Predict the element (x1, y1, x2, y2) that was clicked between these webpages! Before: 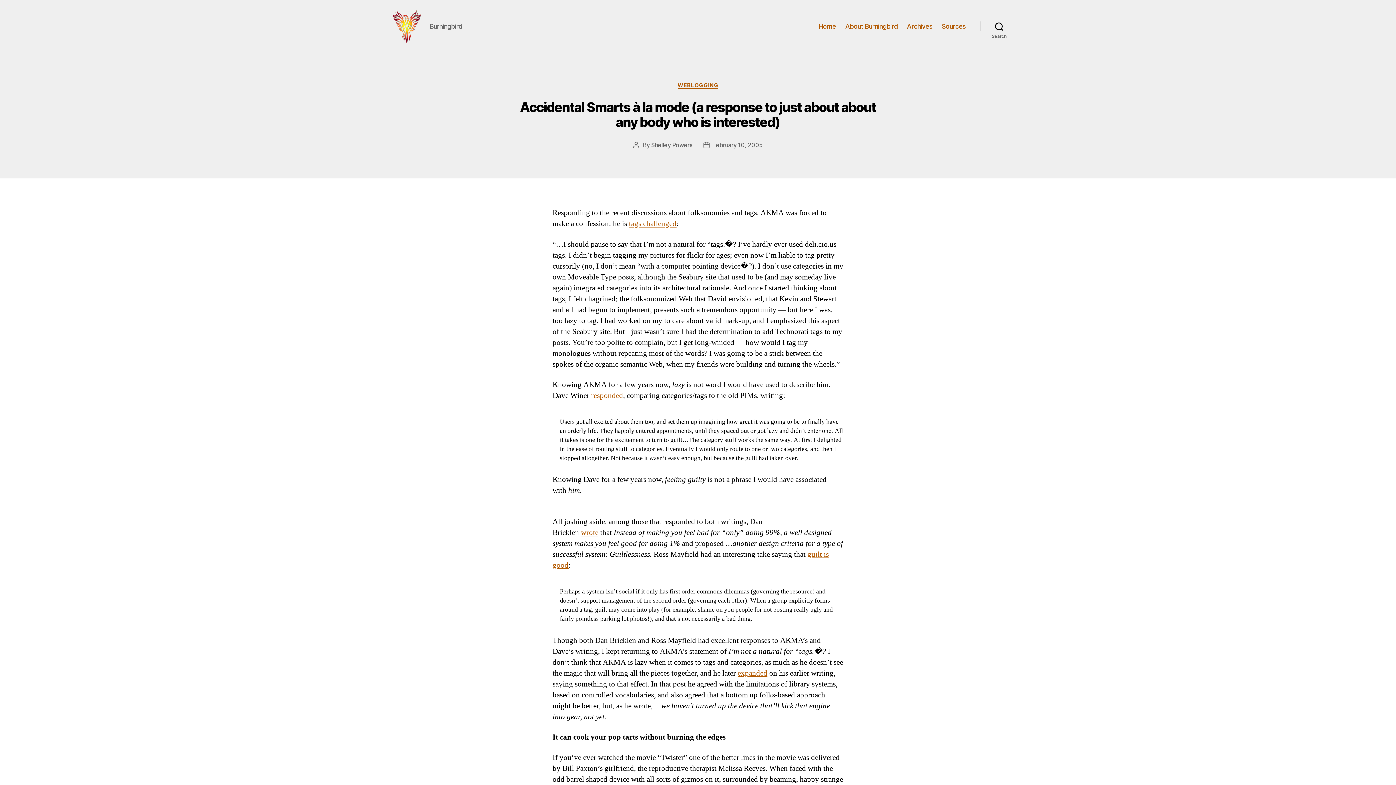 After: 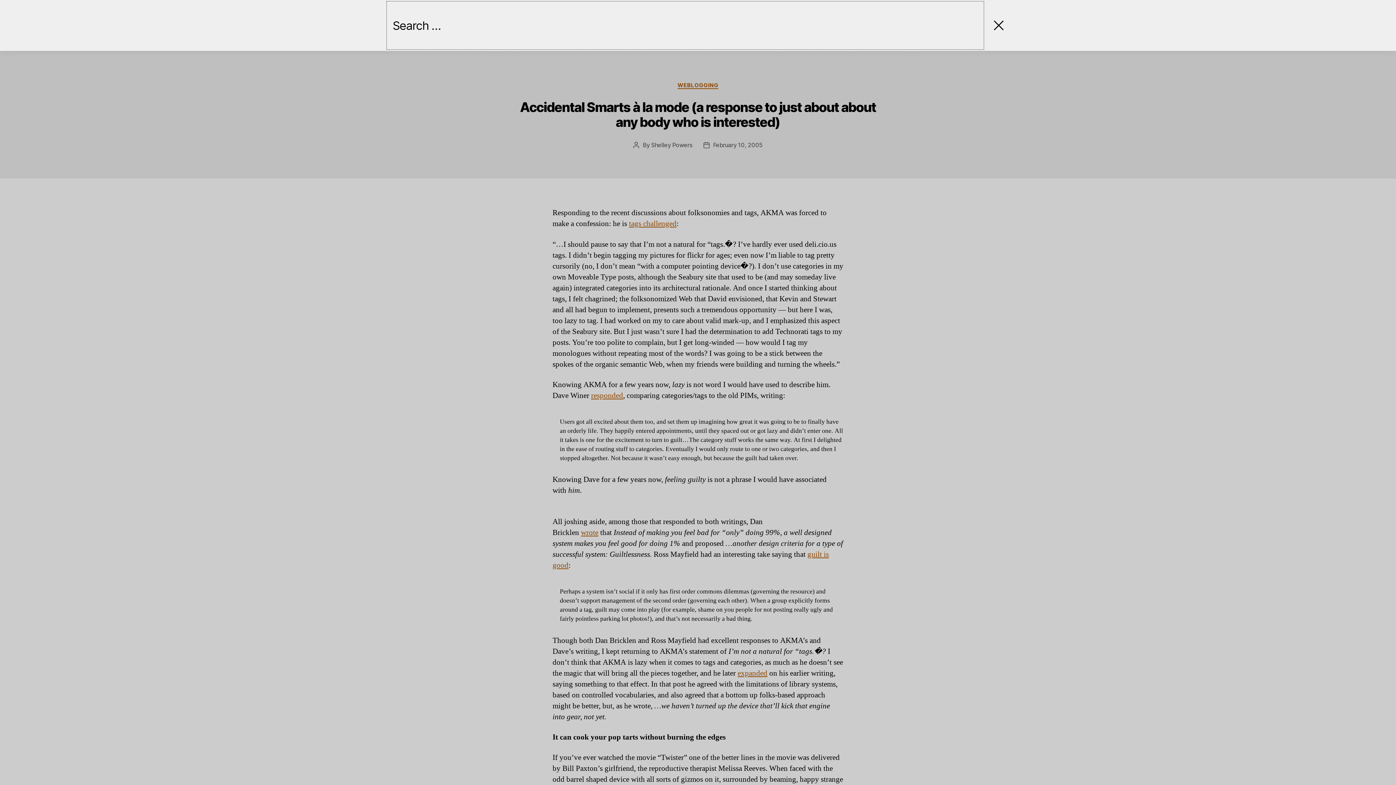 Action: bbox: (980, 18, 1018, 34) label: Search